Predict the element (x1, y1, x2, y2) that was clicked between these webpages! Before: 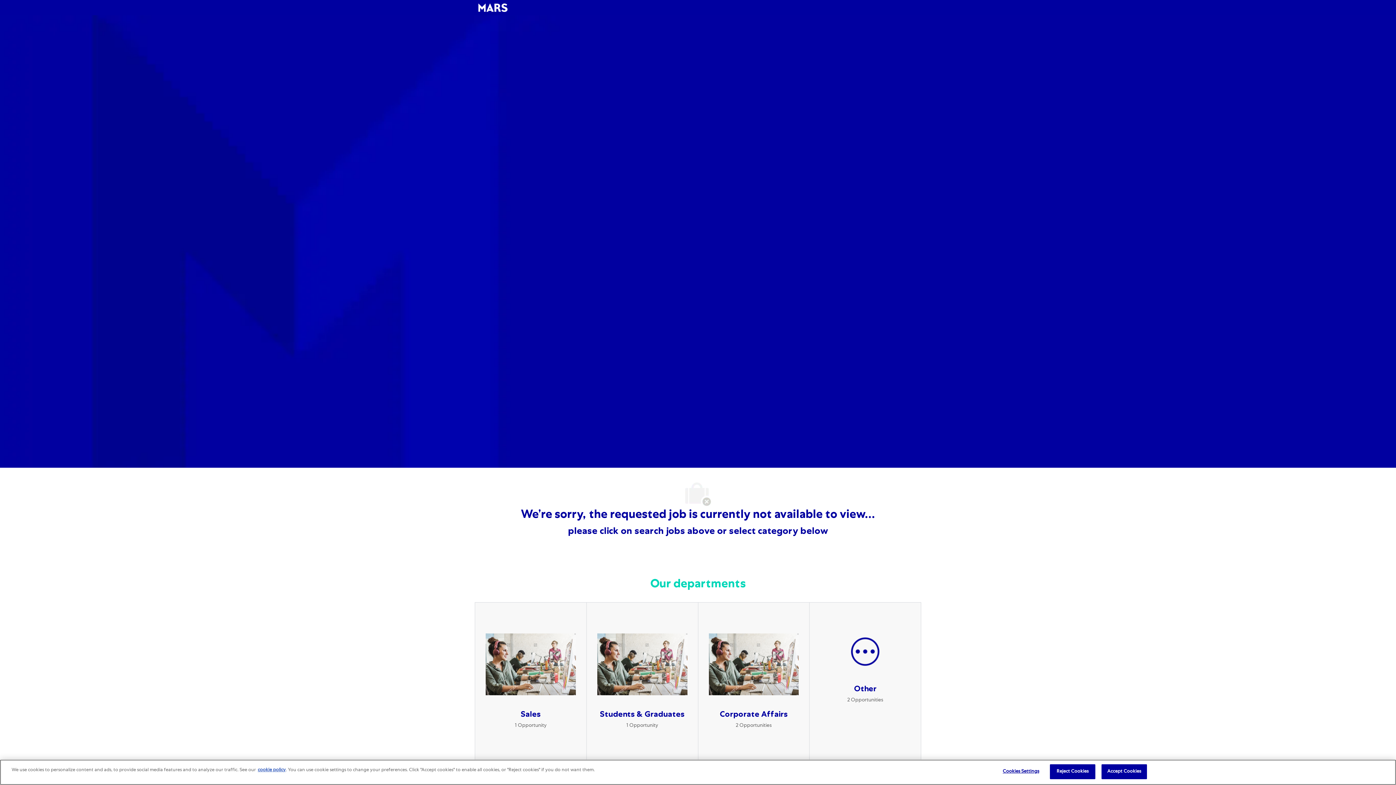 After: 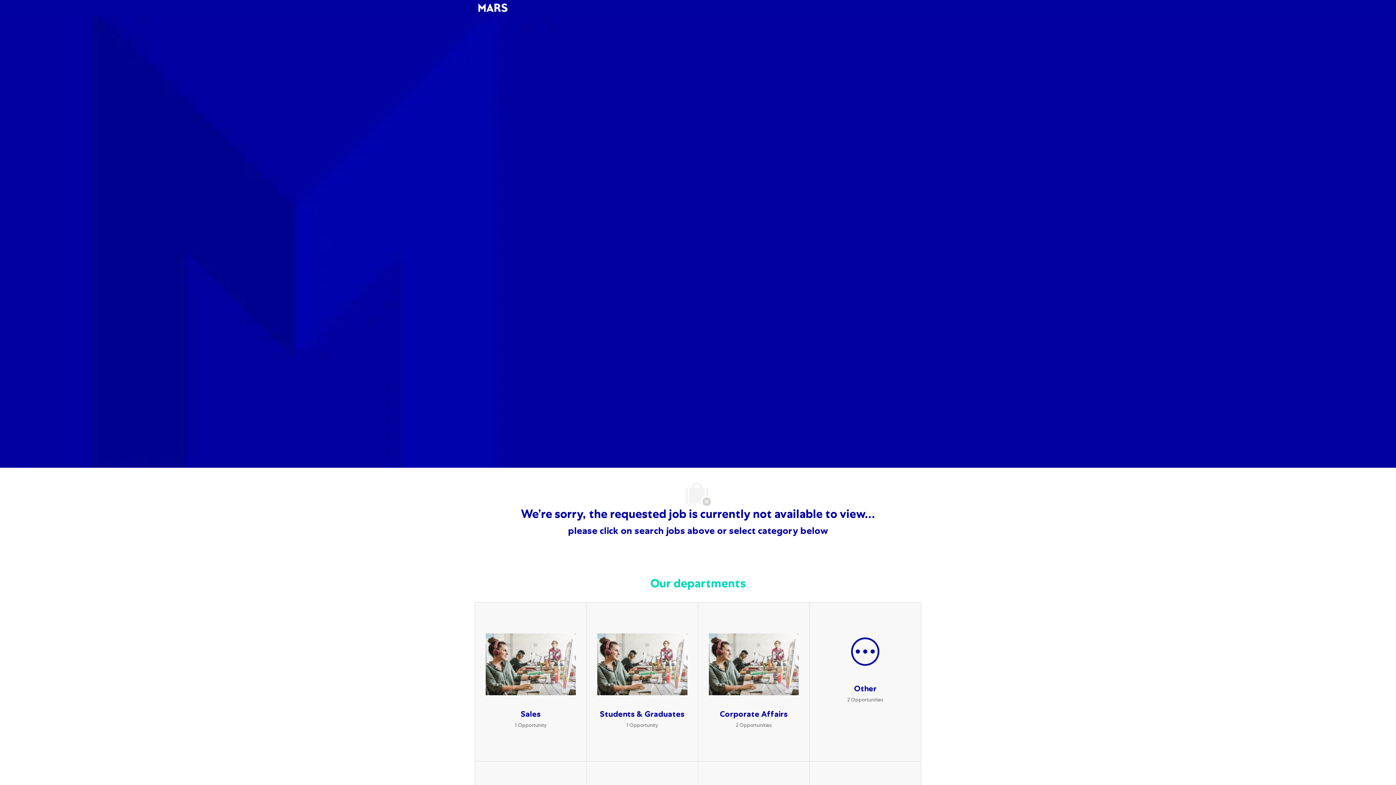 Action: bbox: (1050, 764, 1095, 779) label: Reject Cookies